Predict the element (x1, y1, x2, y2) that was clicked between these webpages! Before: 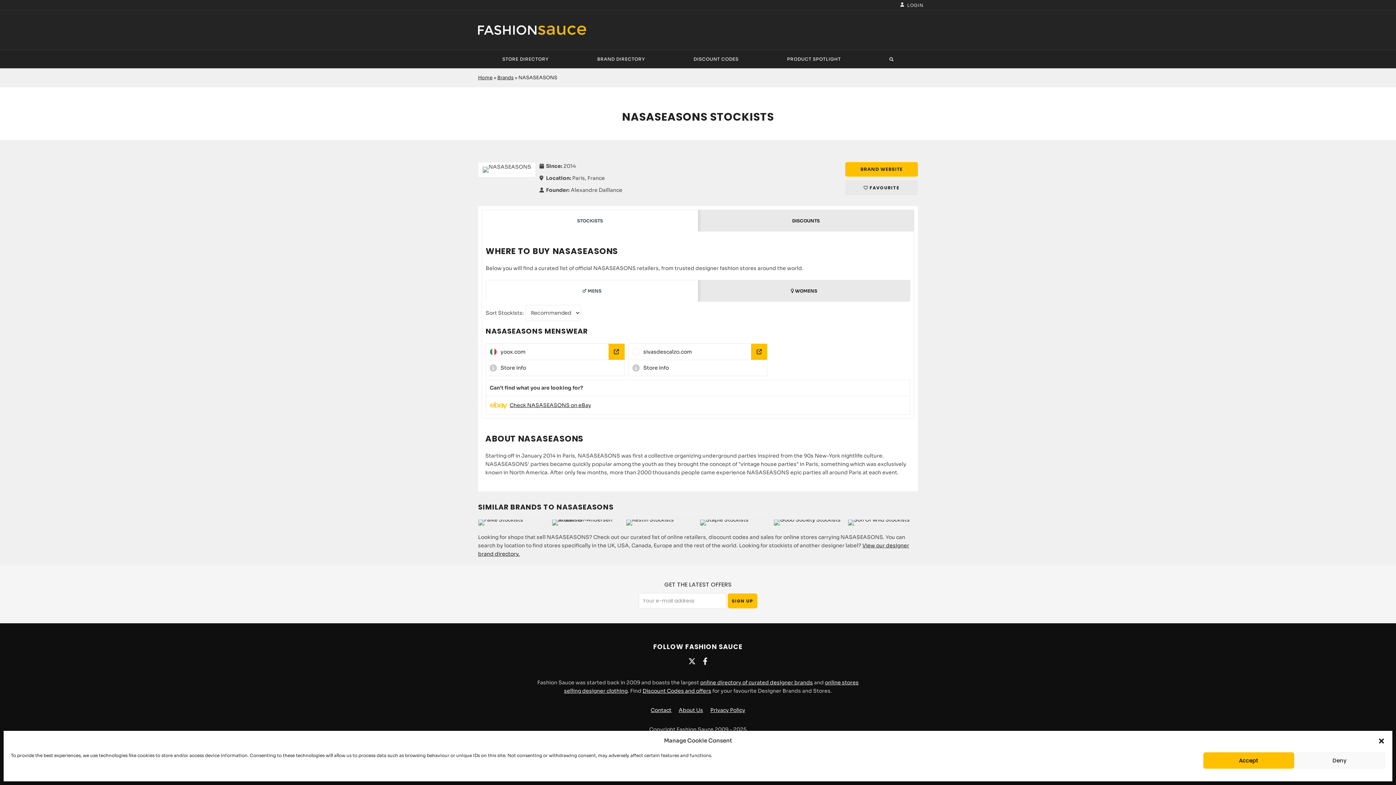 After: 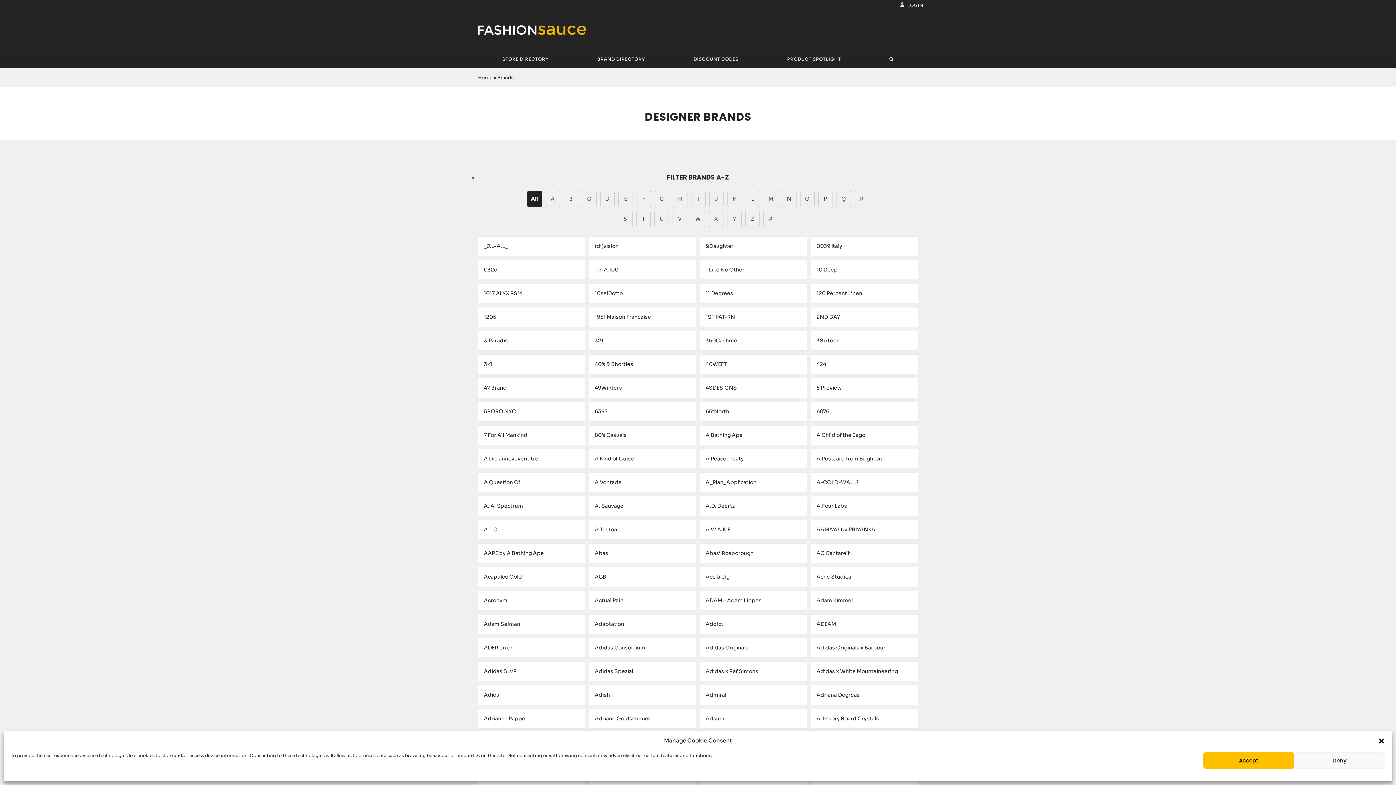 Action: bbox: (700, 679, 813, 686) label: online directory of curated designer brands